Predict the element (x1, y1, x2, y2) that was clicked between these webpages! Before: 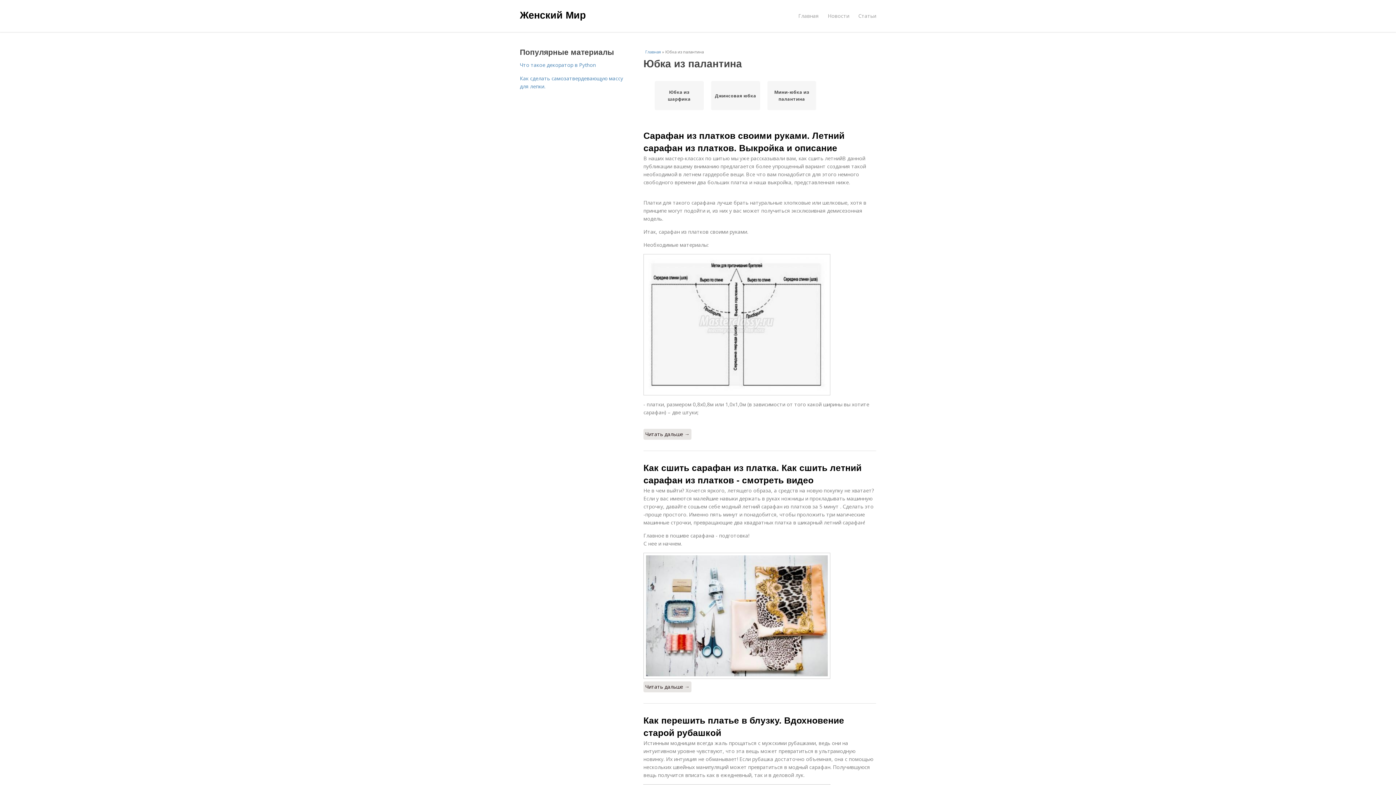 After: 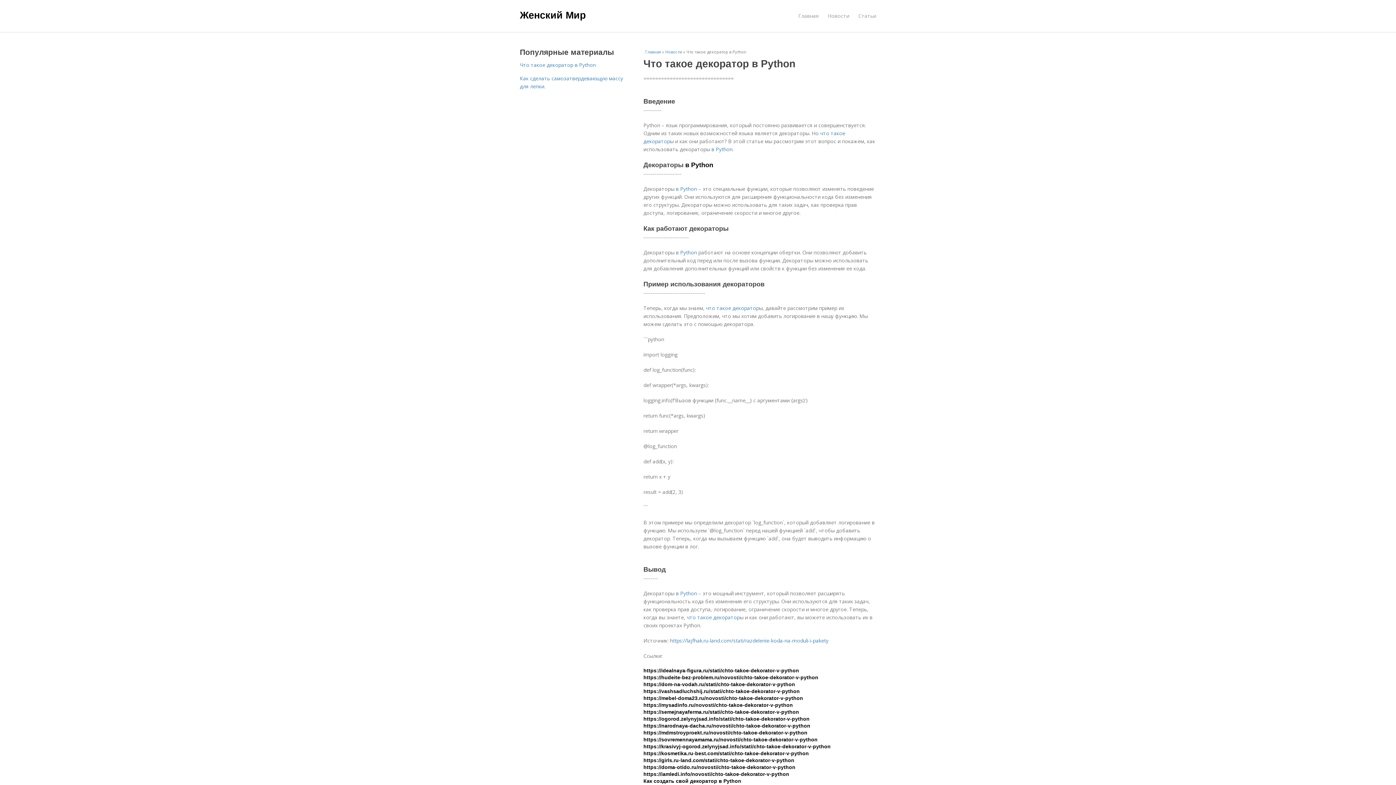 Action: label: Что такое декоратор в Python bbox: (520, 61, 596, 68)